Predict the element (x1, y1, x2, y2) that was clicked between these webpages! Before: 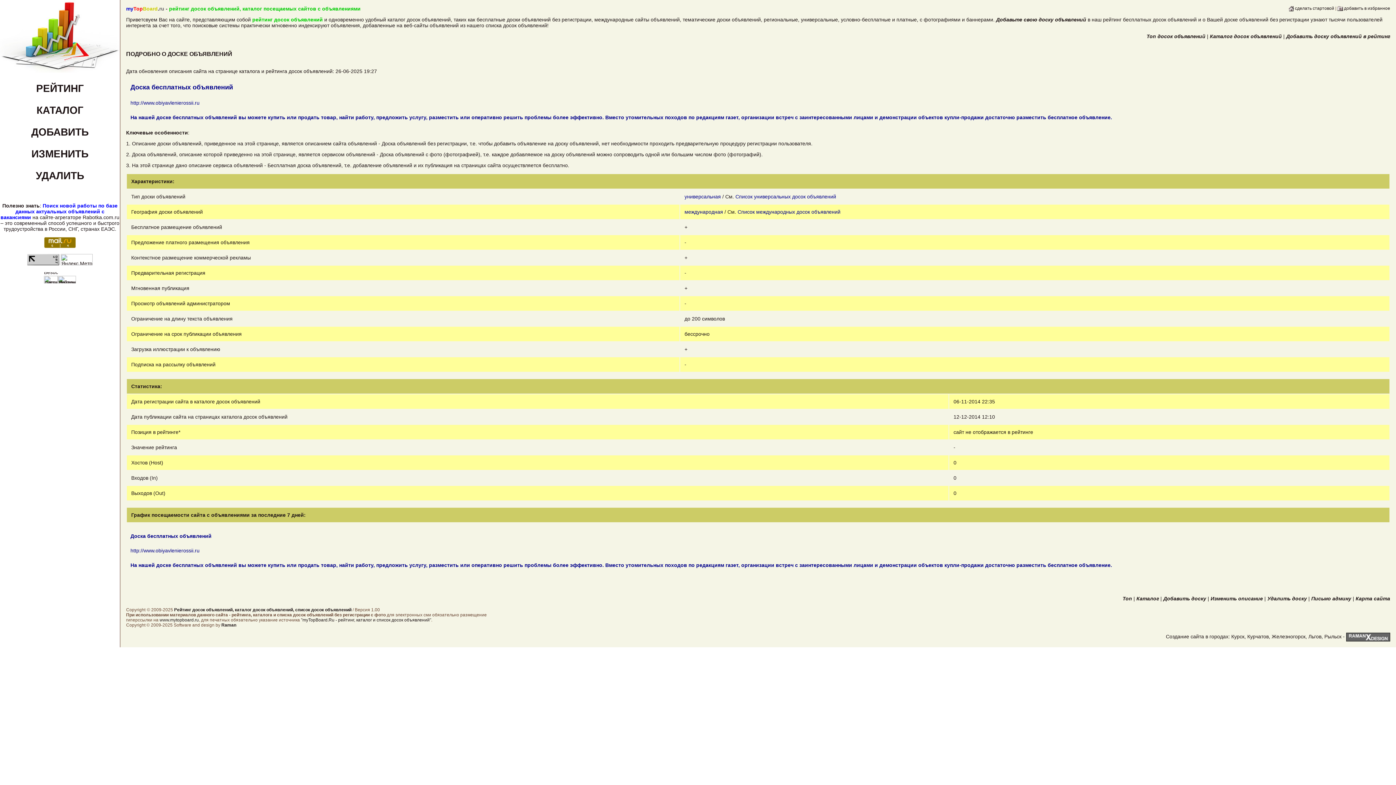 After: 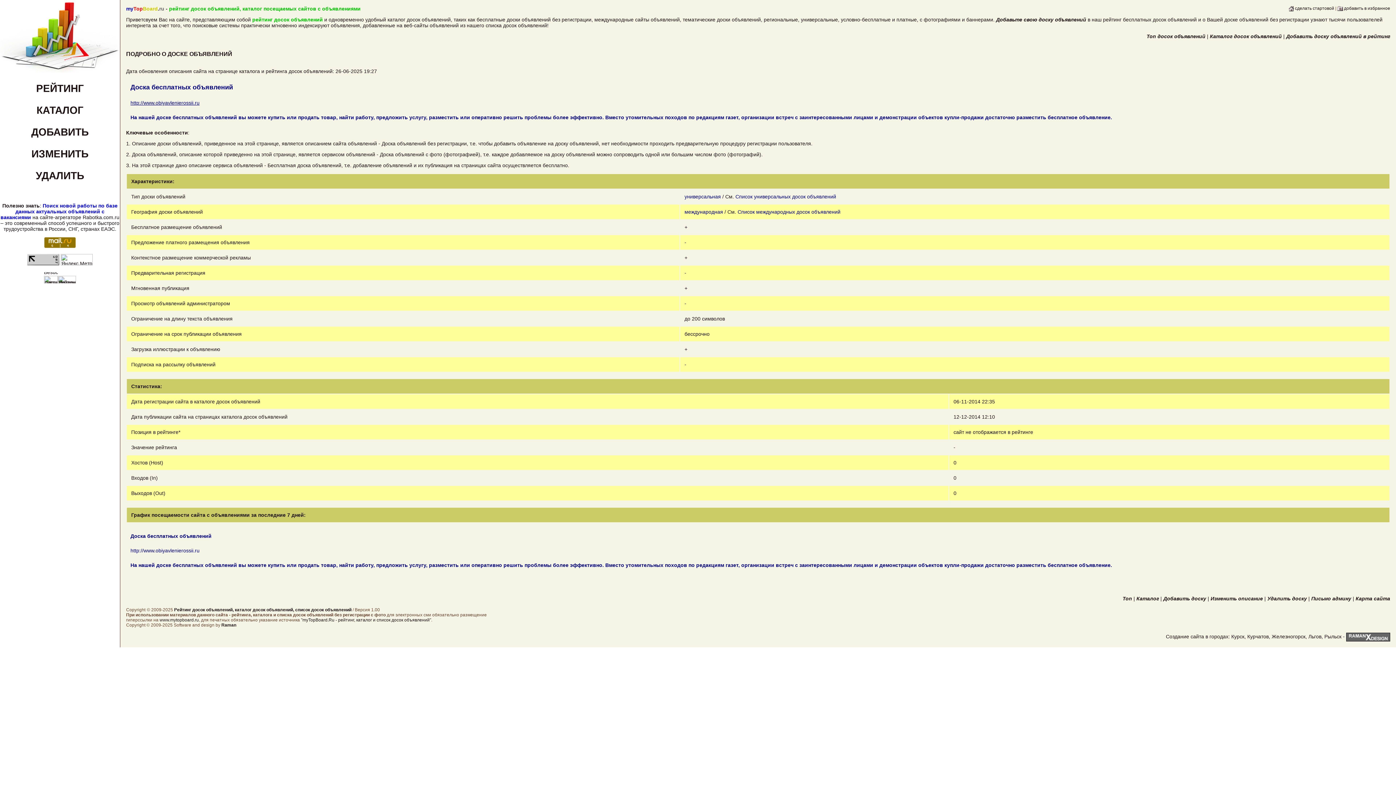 Action: label: http://www.obiyavlenierossii.ru bbox: (130, 100, 199, 105)